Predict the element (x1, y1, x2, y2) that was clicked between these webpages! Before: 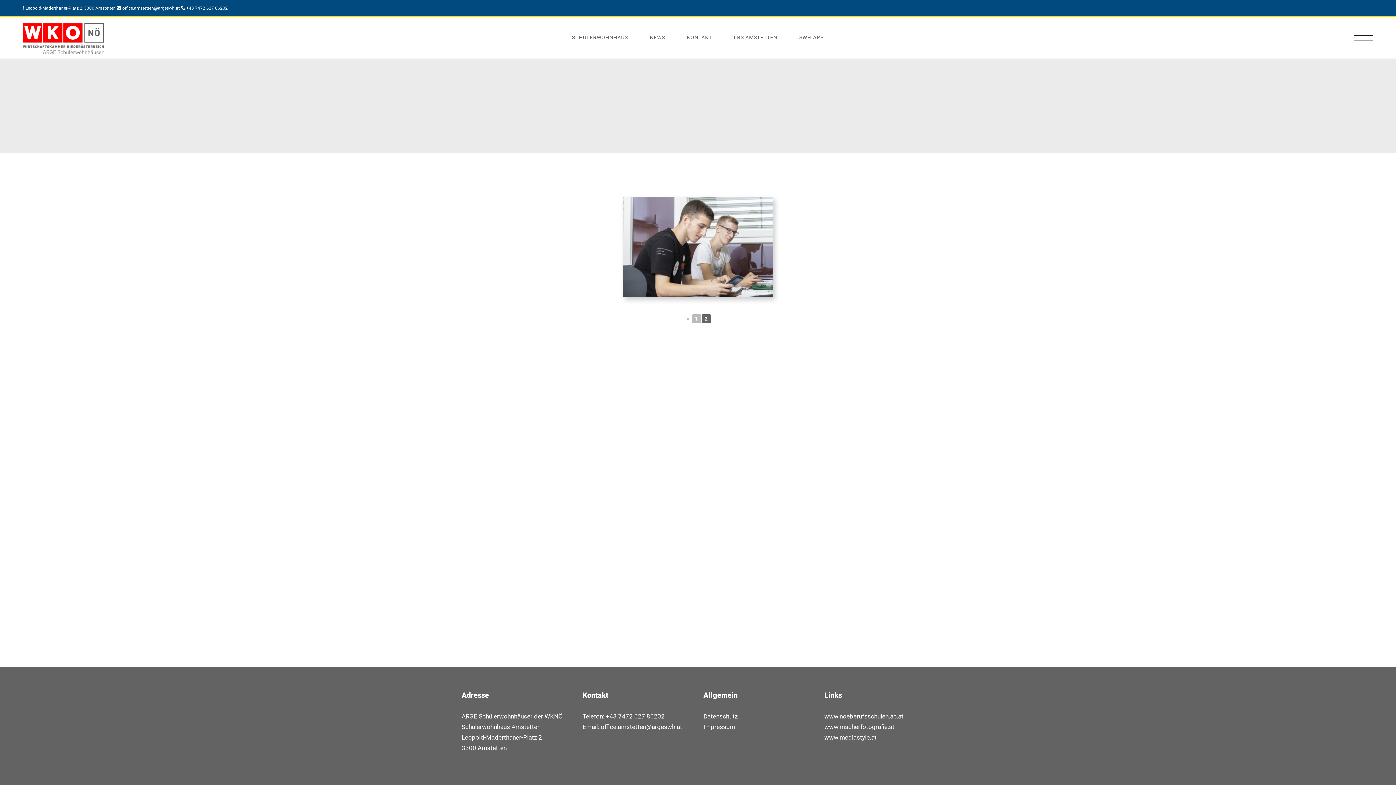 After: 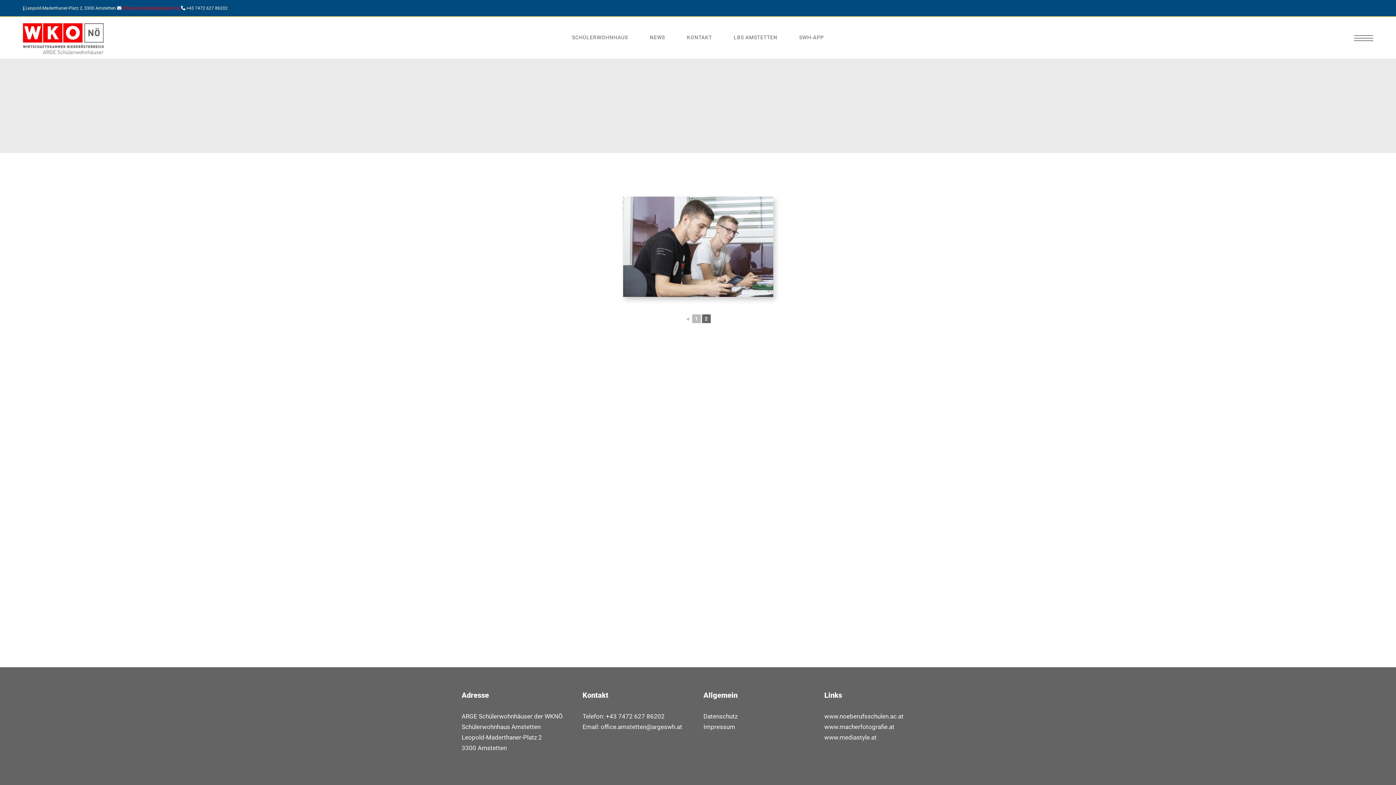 Action: bbox: (121, 5, 179, 10) label:  office.amstetten@argeswh.at